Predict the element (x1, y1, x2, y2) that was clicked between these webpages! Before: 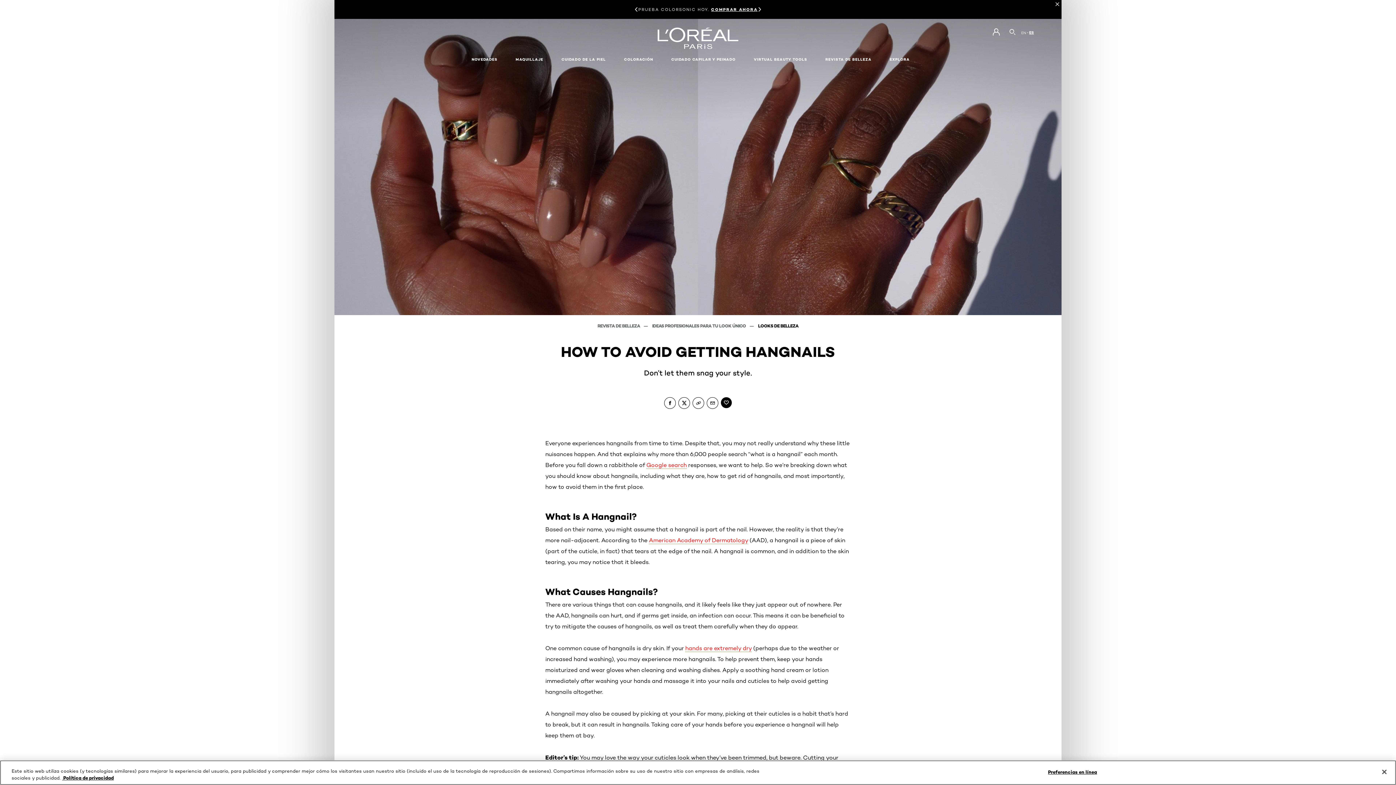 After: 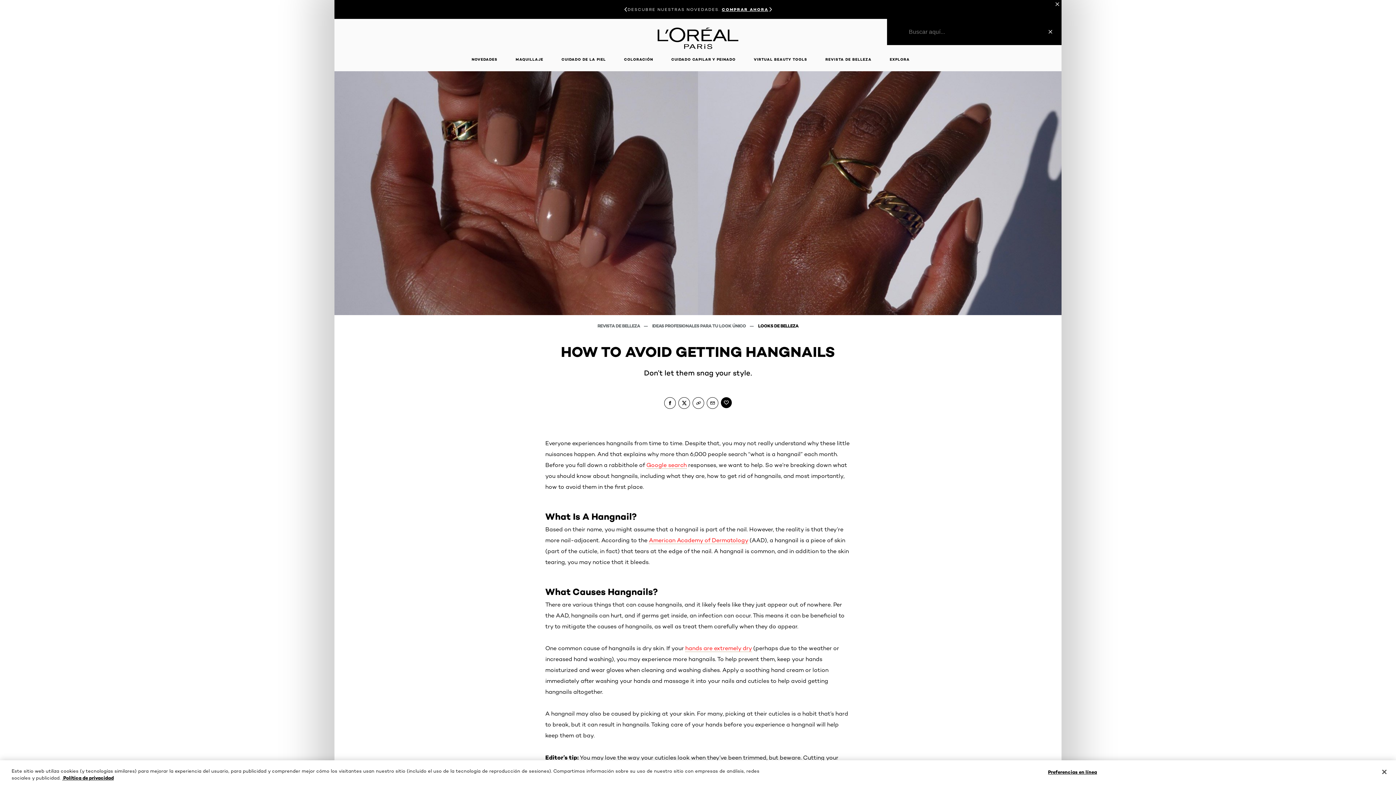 Action: bbox: (1007, 26, 1018, 38) label: BUSCAR